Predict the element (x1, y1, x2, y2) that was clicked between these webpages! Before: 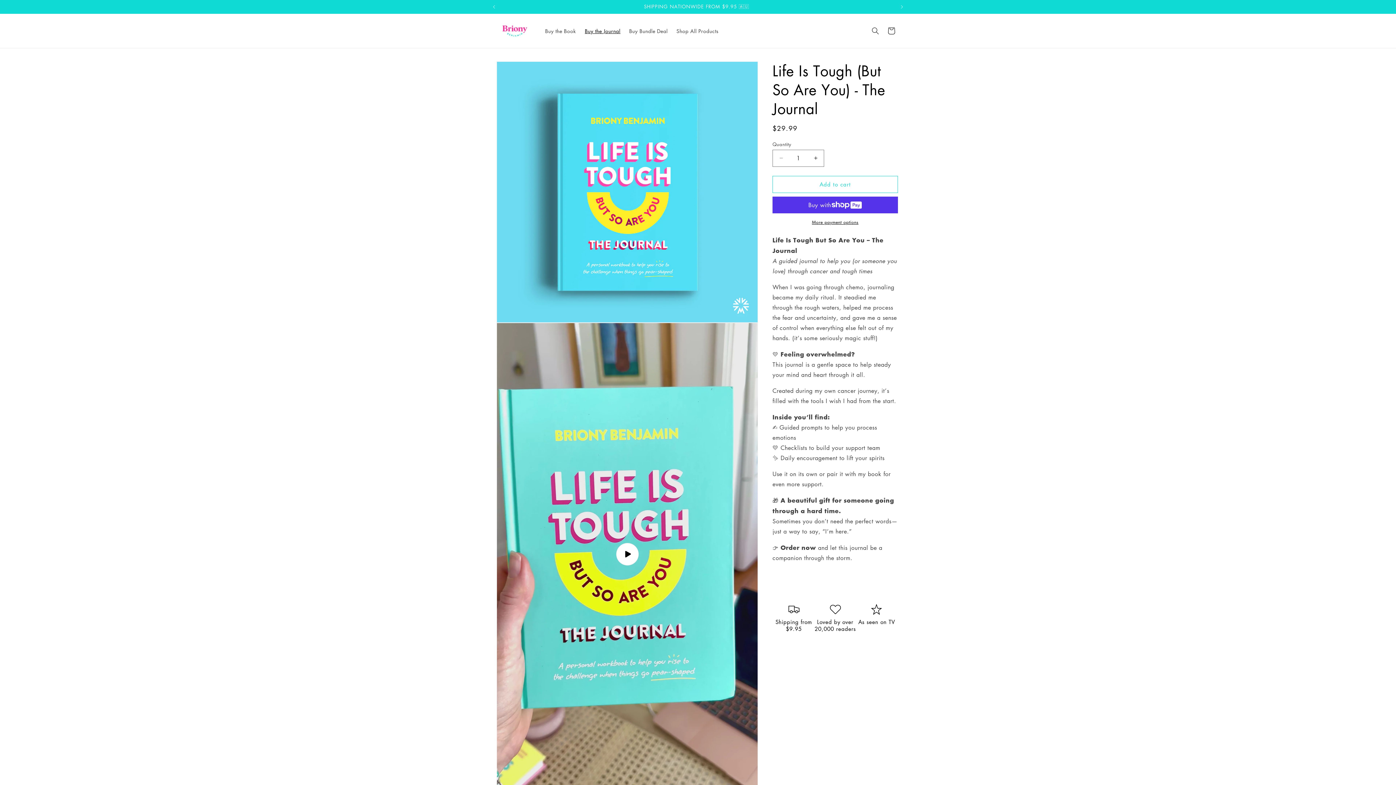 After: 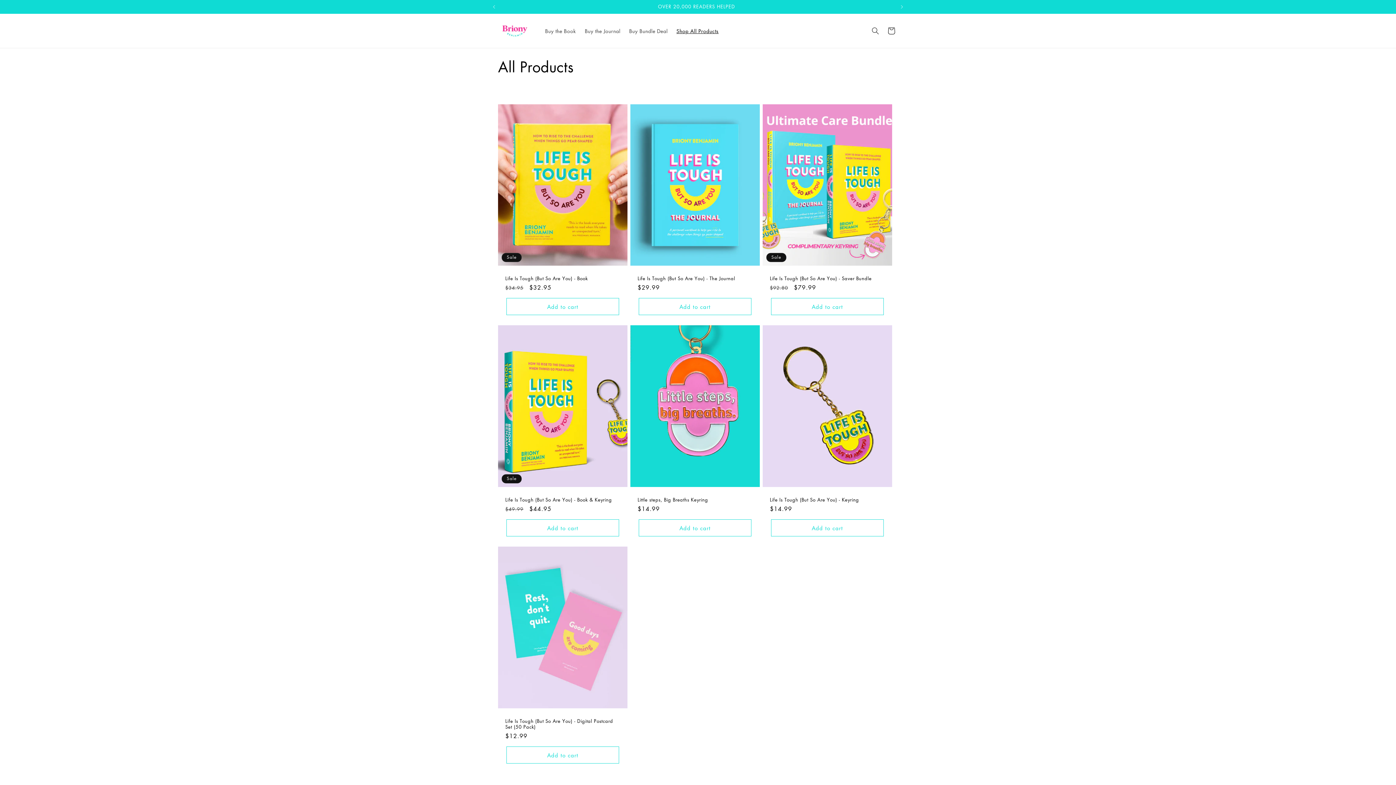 Action: label: Shop All Products bbox: (672, 23, 723, 38)